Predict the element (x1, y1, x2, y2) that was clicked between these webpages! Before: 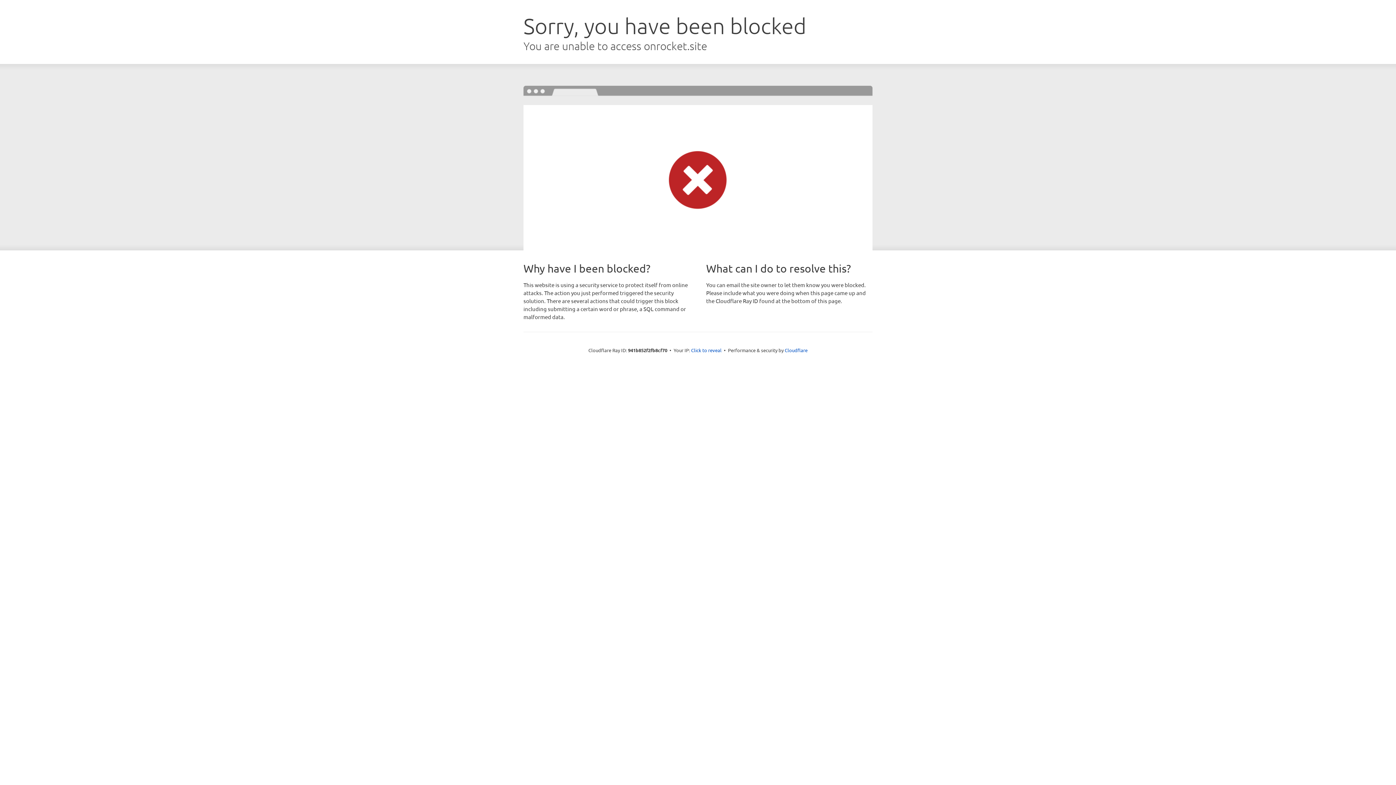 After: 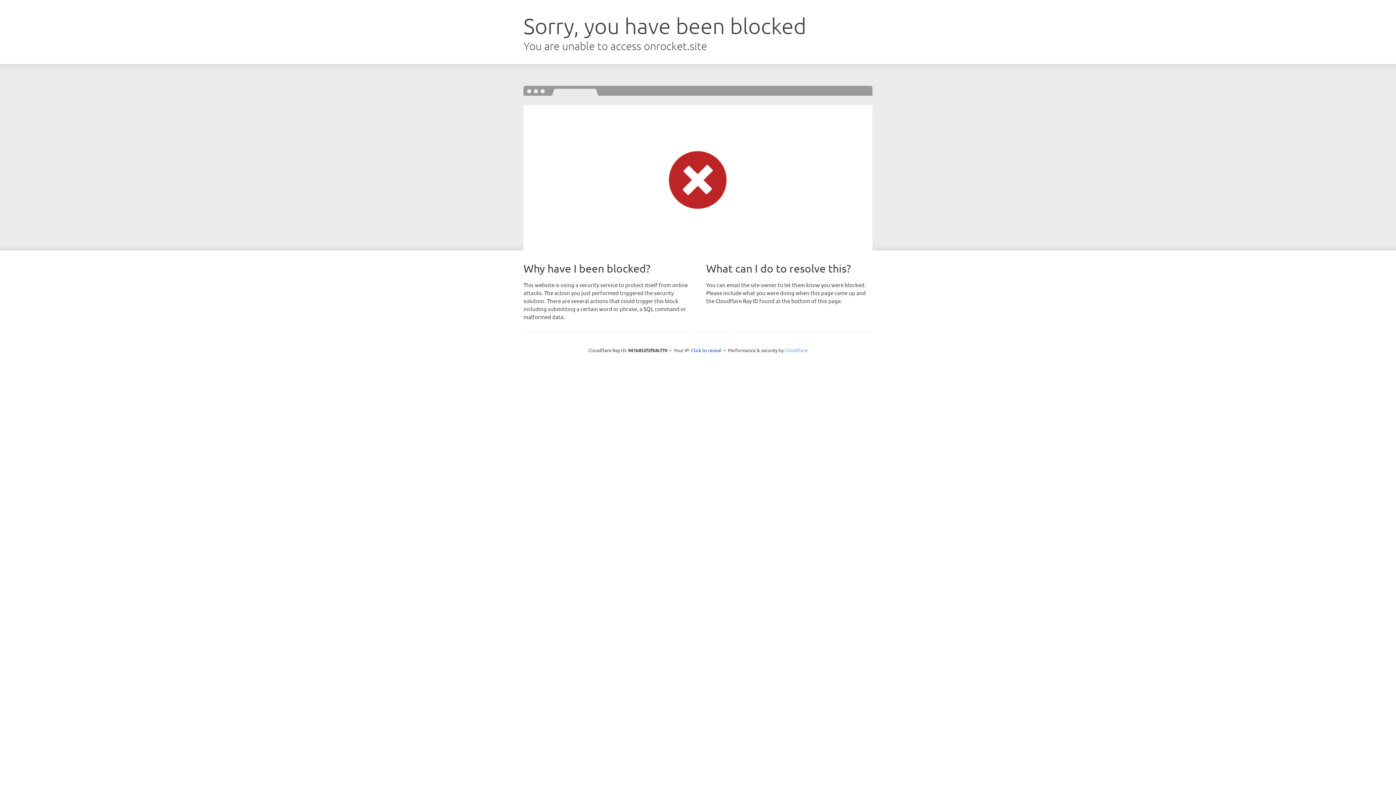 Action: label: Cloudflare bbox: (784, 347, 807, 353)